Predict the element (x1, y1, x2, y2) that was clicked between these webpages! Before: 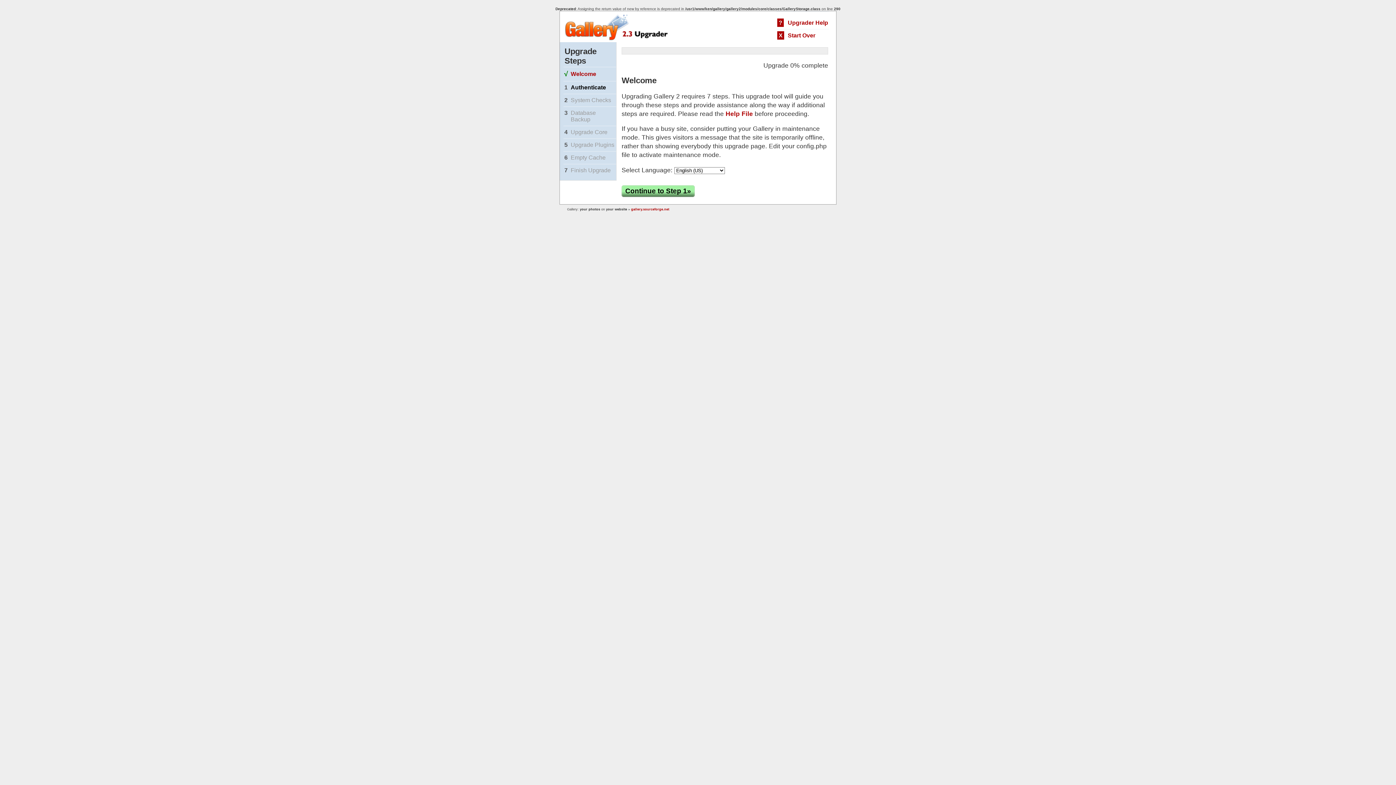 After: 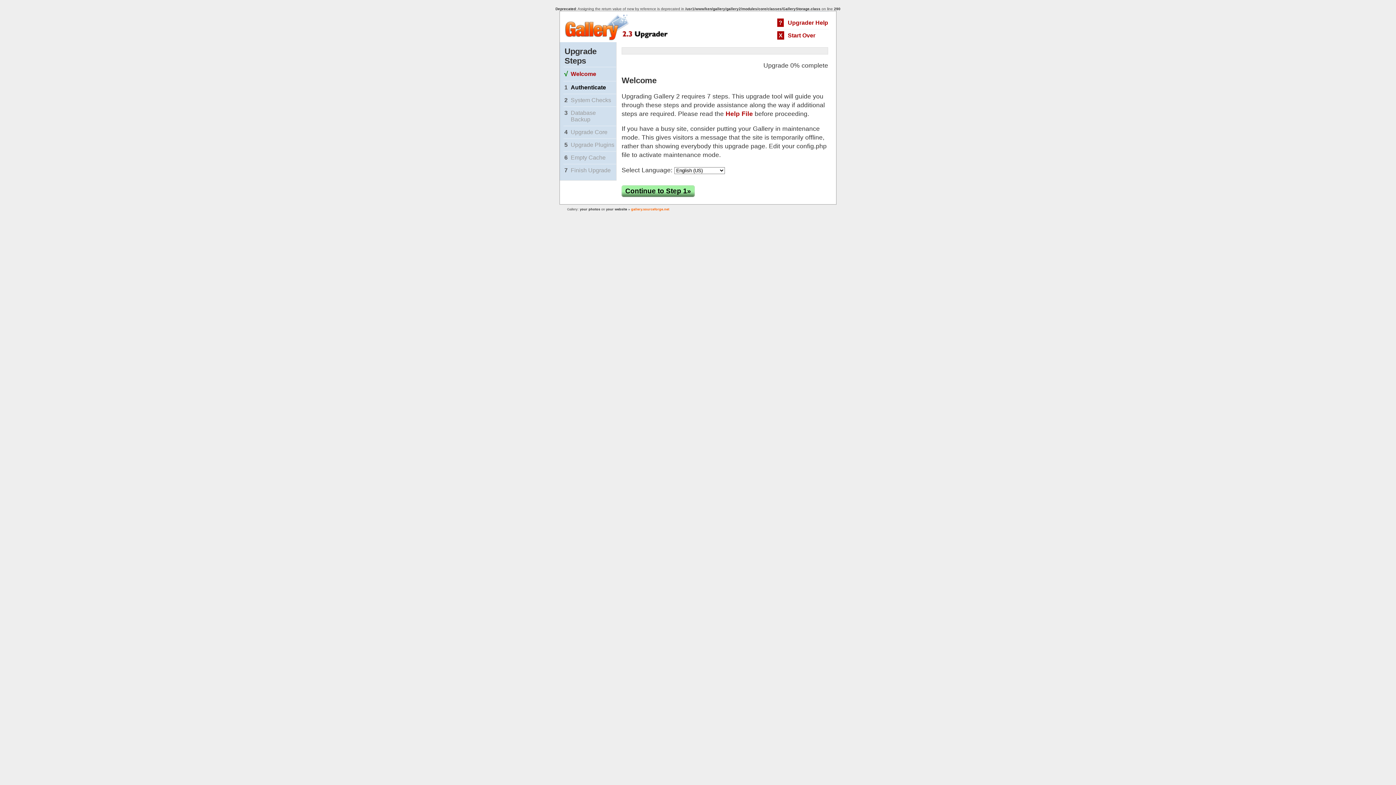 Action: bbox: (631, 207, 669, 211) label: gallery.sourceforge.net